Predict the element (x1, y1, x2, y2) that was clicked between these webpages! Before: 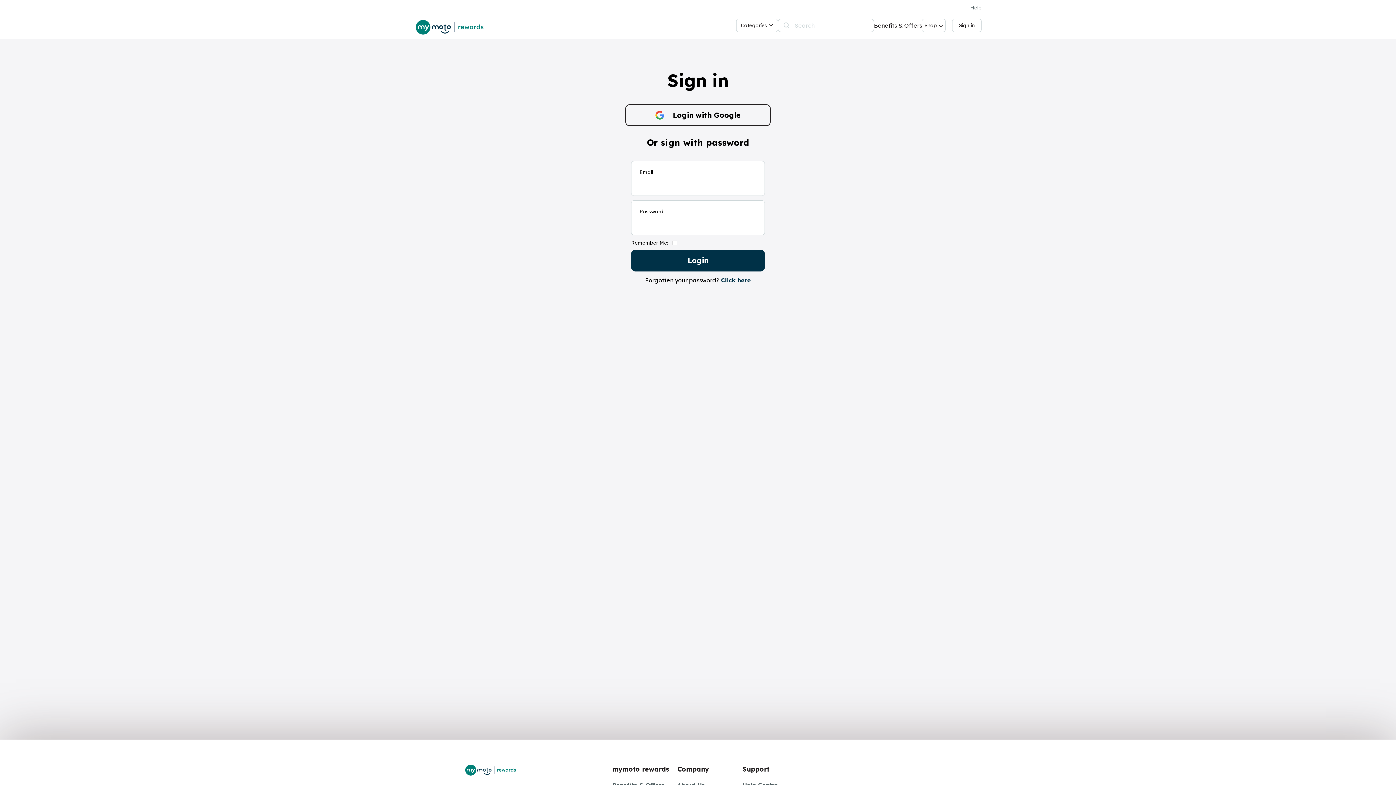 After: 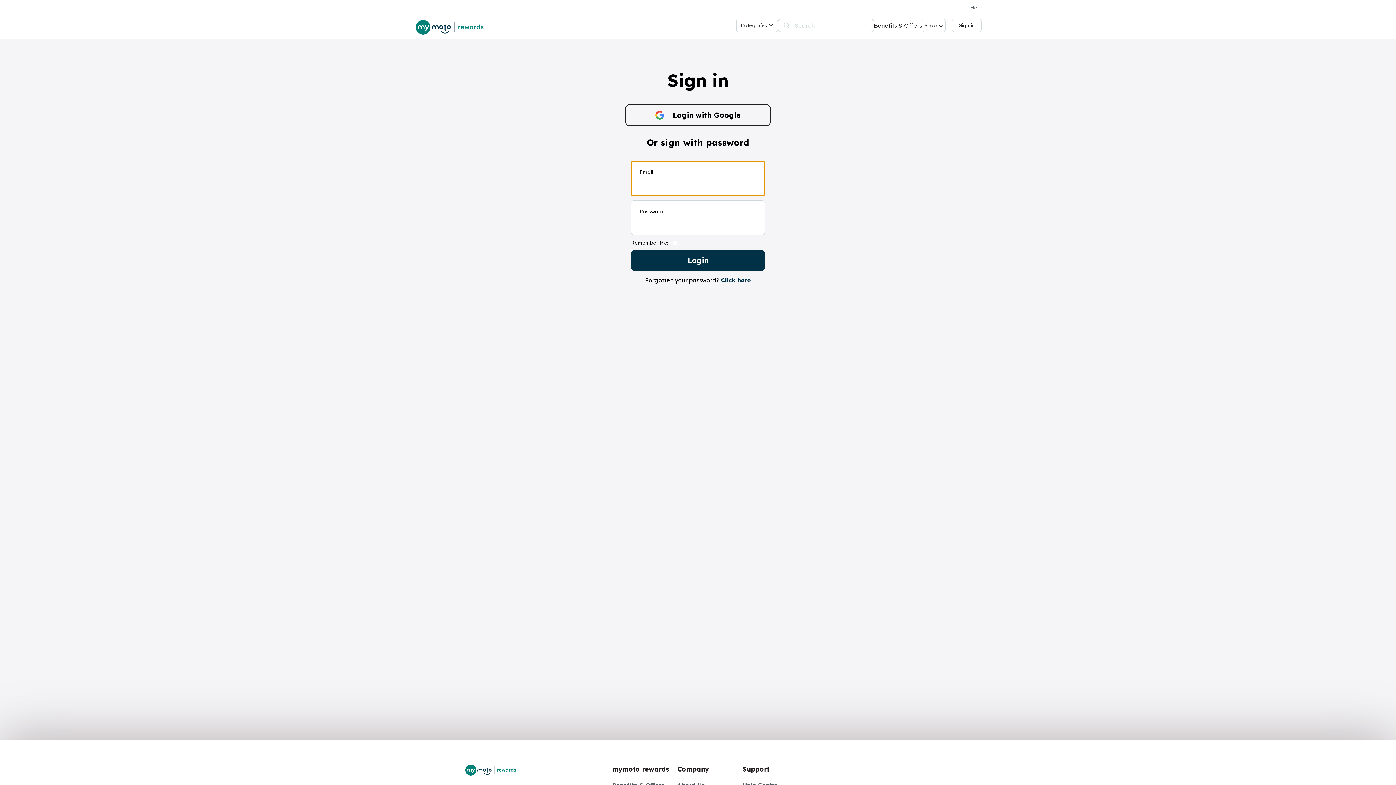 Action: label: Login bbox: (631, 249, 765, 271)